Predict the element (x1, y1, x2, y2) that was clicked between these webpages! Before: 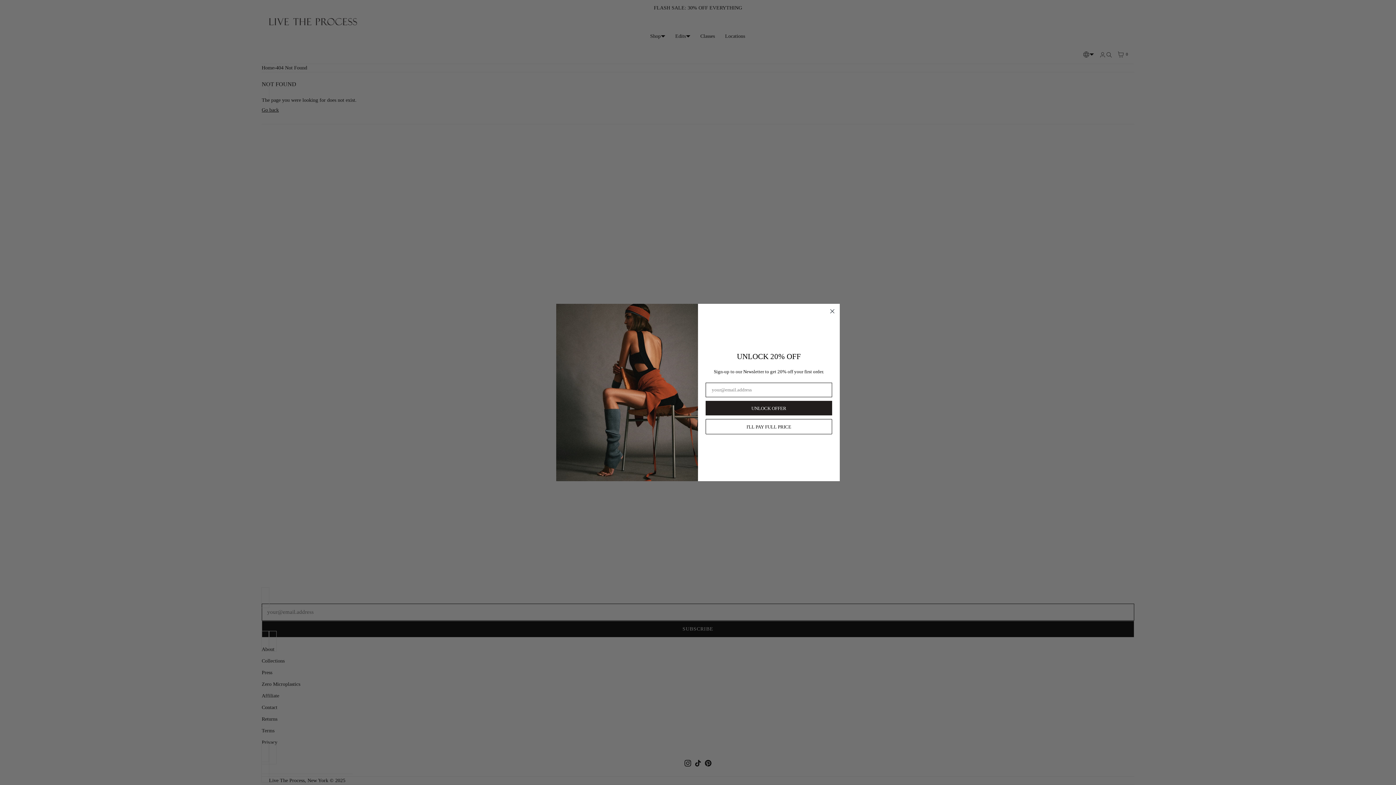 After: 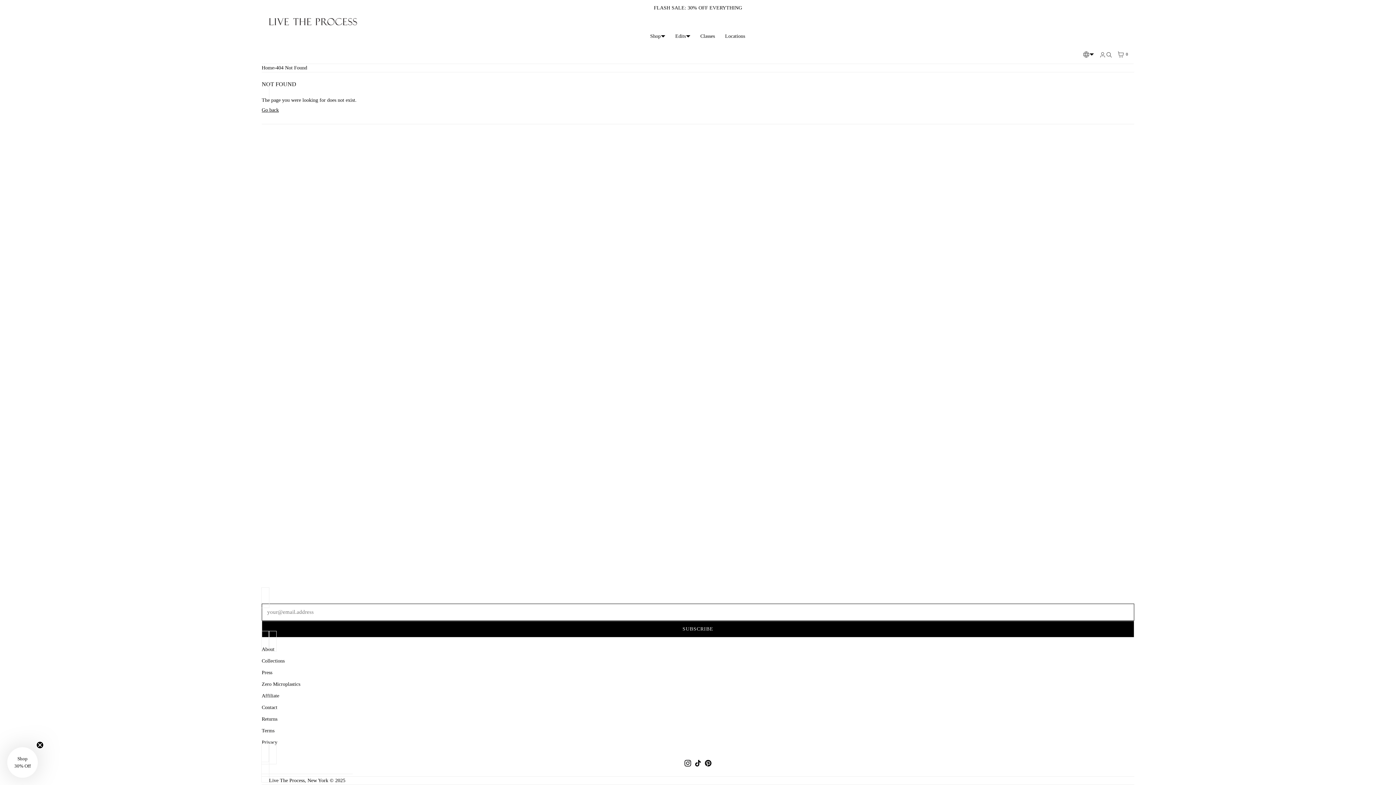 Action: bbox: (828, 306, 837, 316) label: Close dialog